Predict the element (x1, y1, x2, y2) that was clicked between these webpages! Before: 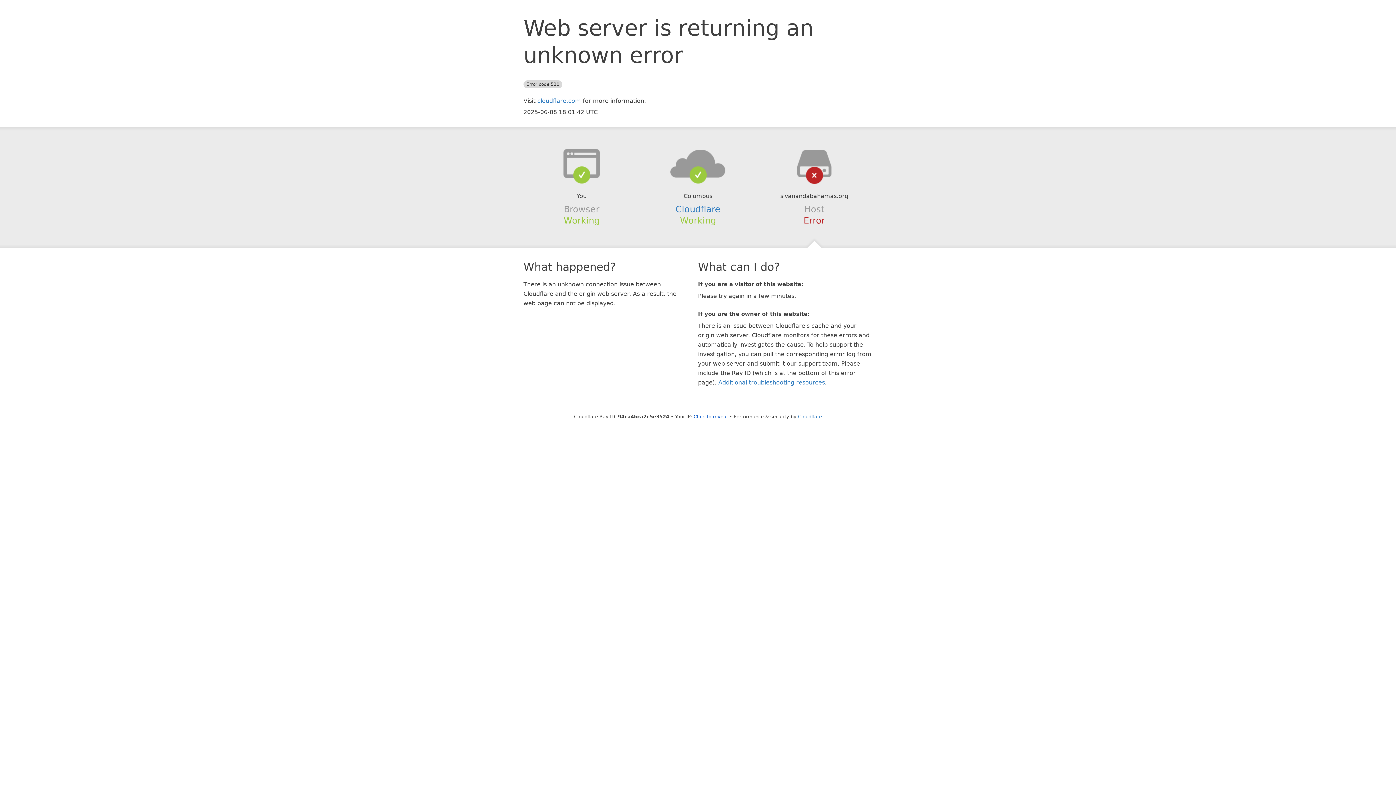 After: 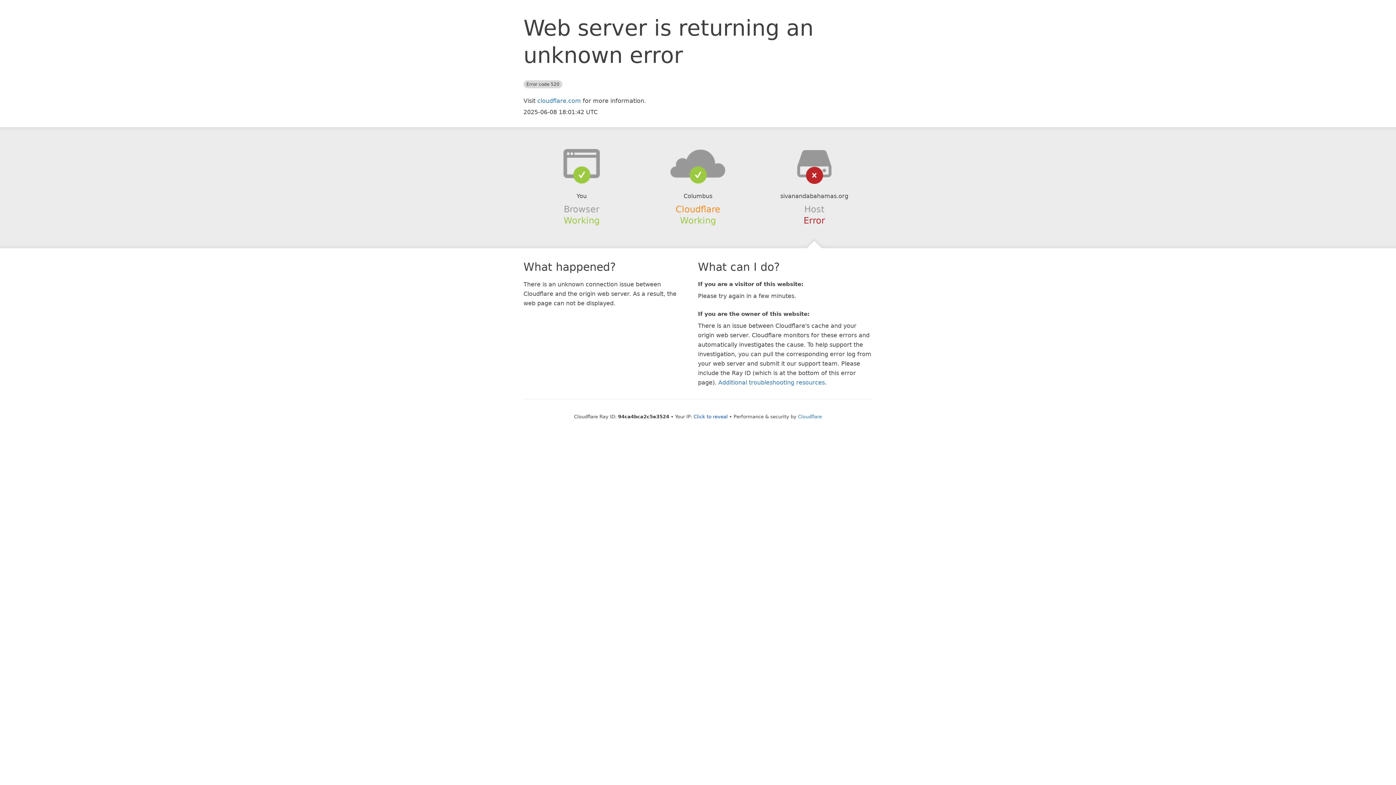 Action: label: Cloudflare bbox: (675, 204, 720, 214)